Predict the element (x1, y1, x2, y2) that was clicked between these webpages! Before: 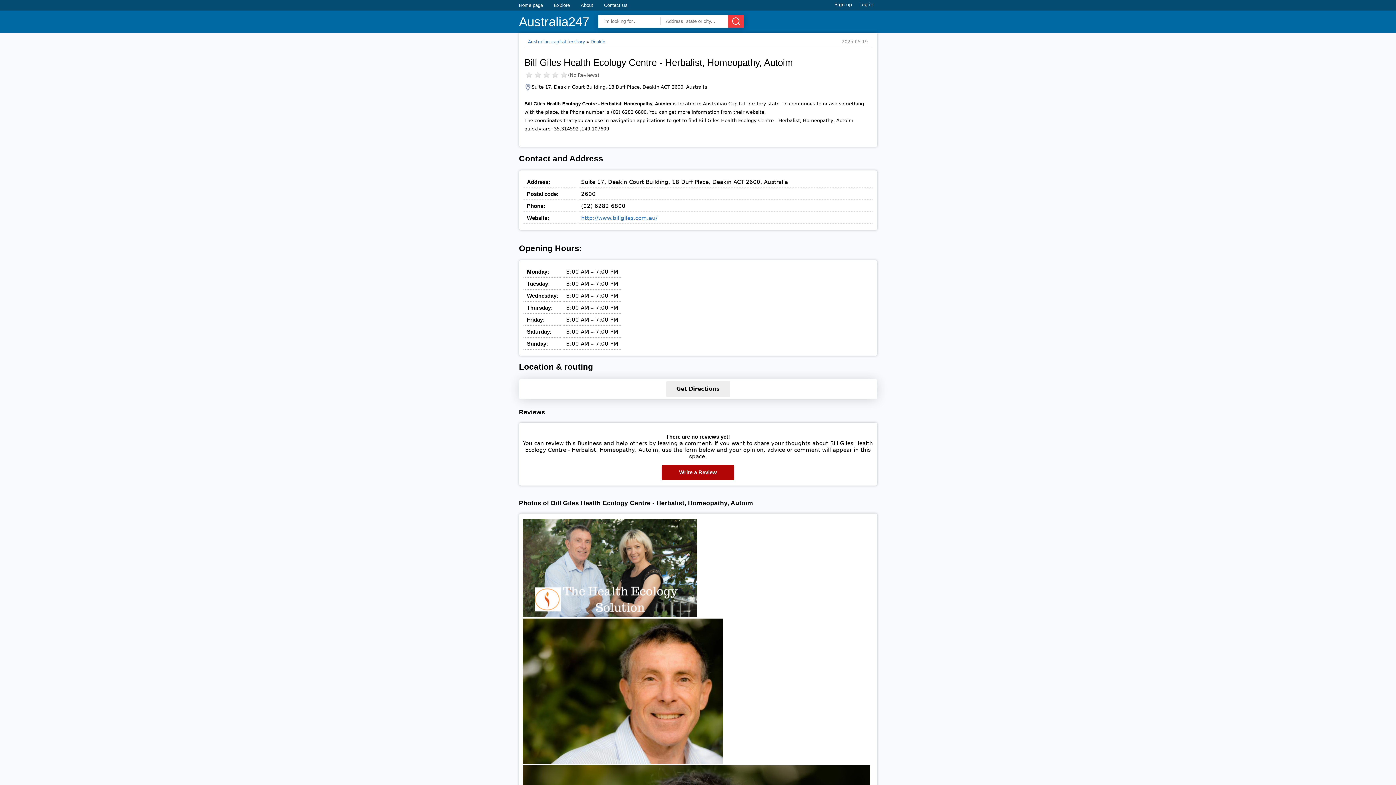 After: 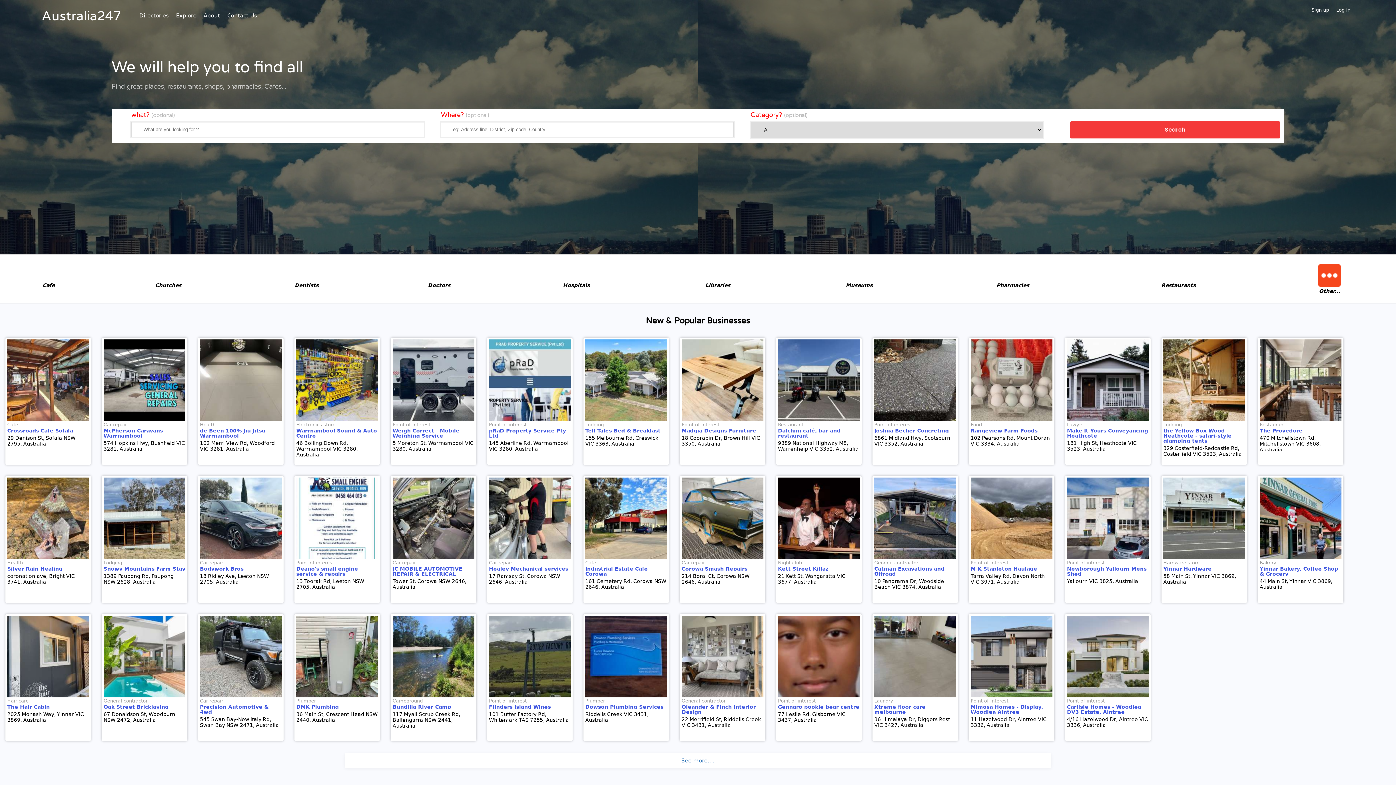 Action: bbox: (519, 12, 589, 32) label: Australia247